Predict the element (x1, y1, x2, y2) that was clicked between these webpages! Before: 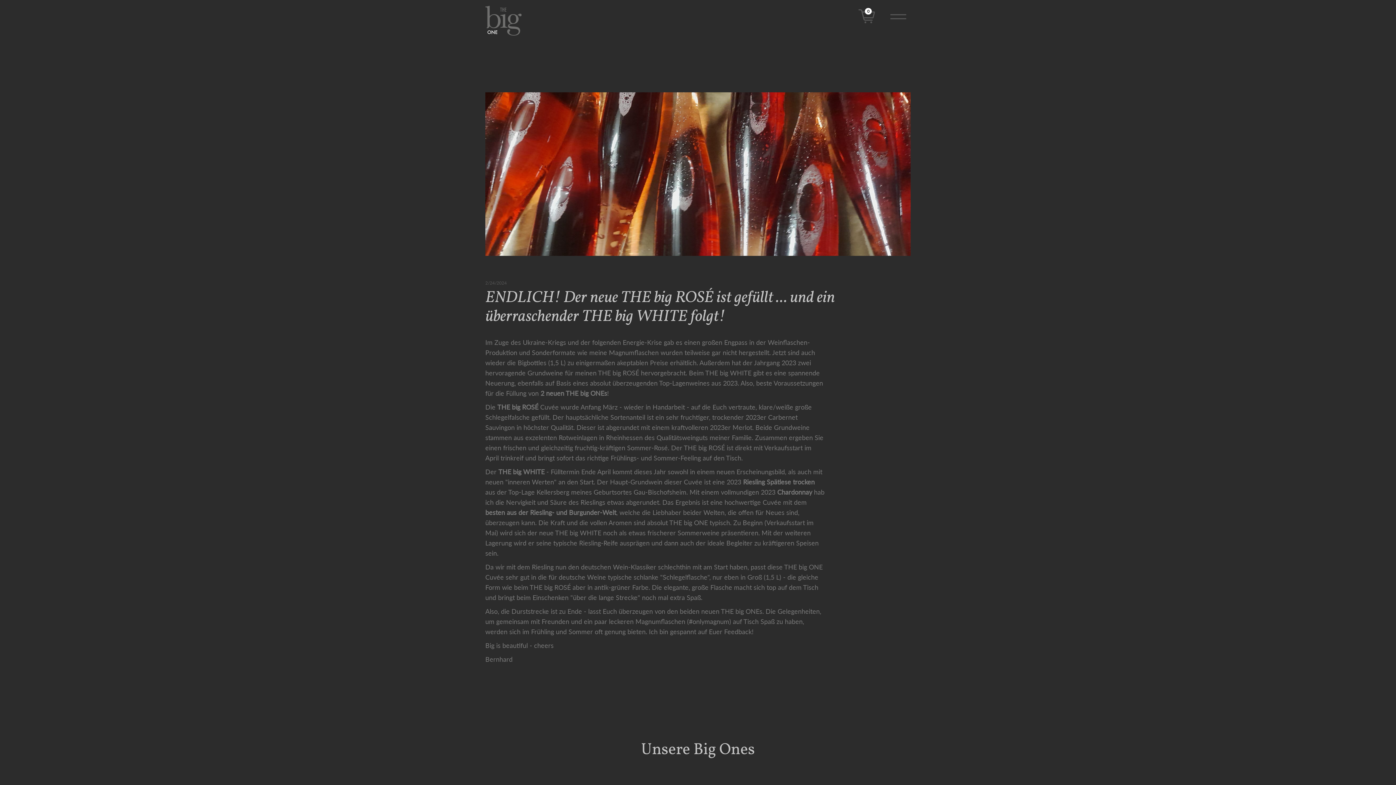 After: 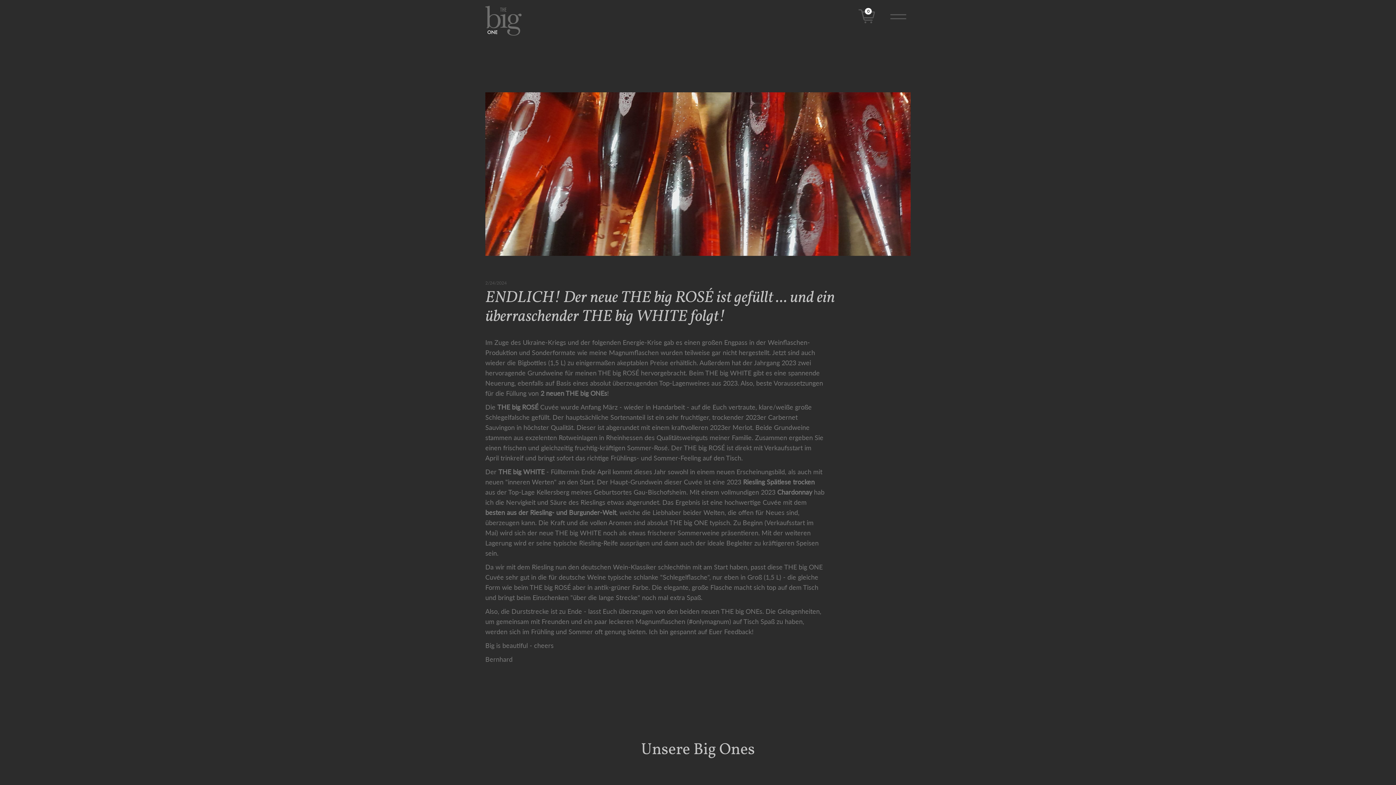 Action: bbox: (853, 5, 880, 26) label: Open cart